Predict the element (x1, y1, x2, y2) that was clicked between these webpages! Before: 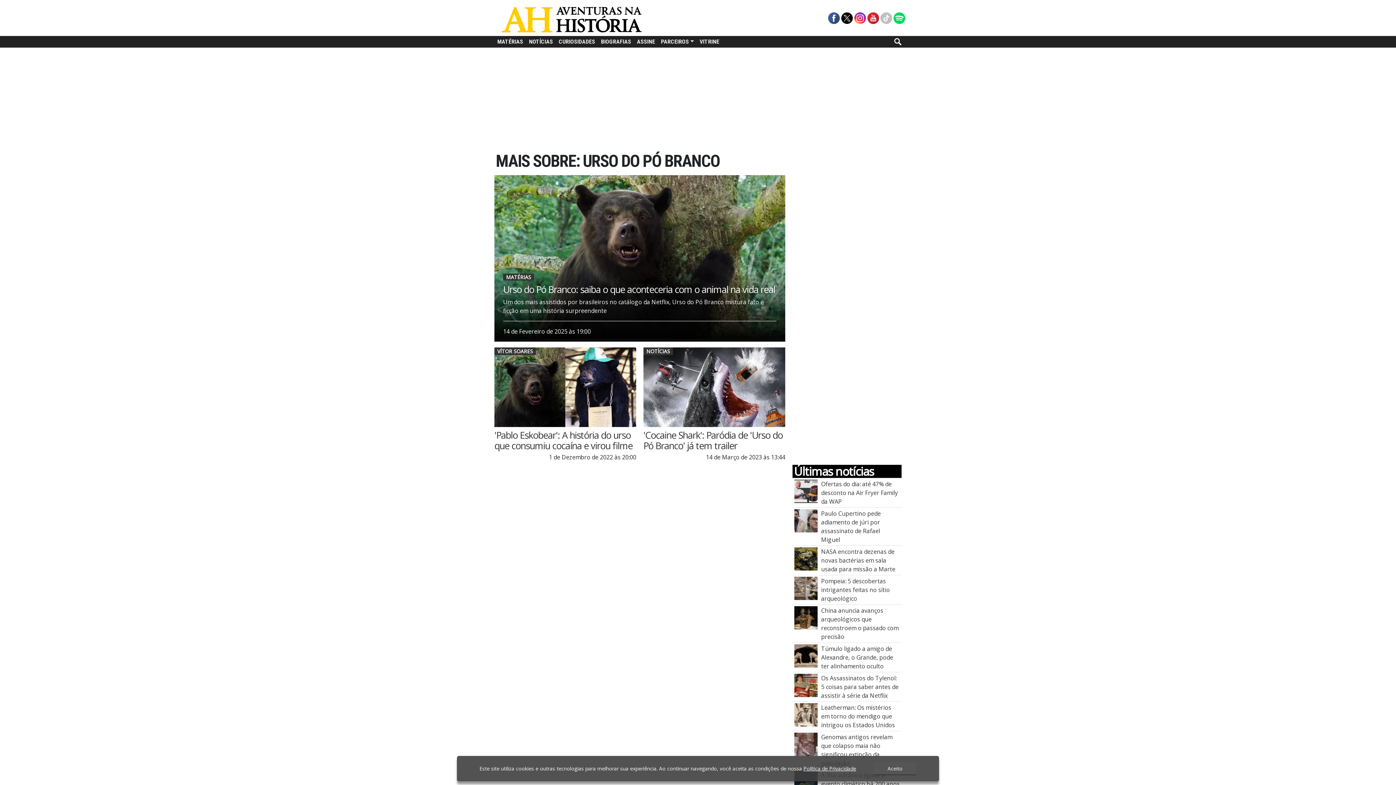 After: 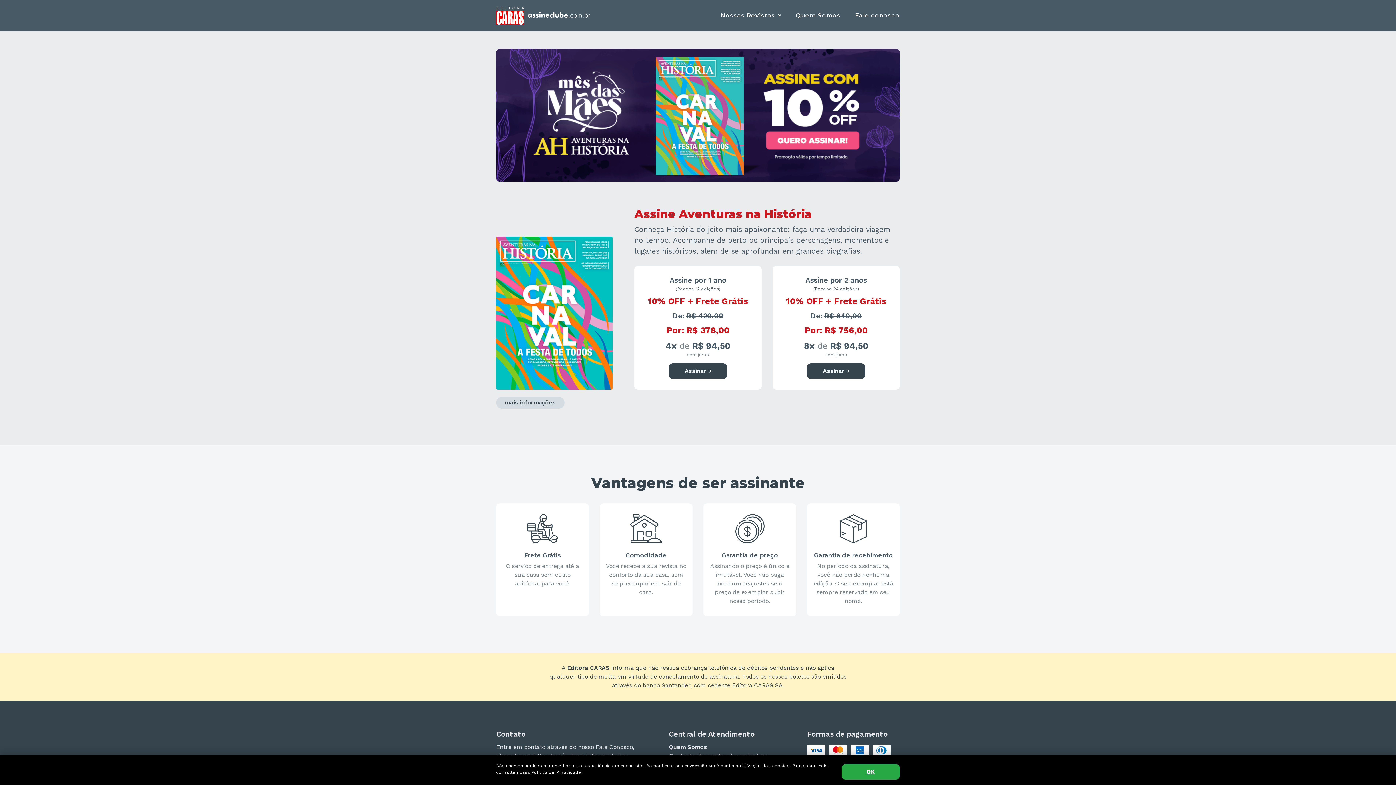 Action: label: ASSINE bbox: (634, 36, 658, 47)